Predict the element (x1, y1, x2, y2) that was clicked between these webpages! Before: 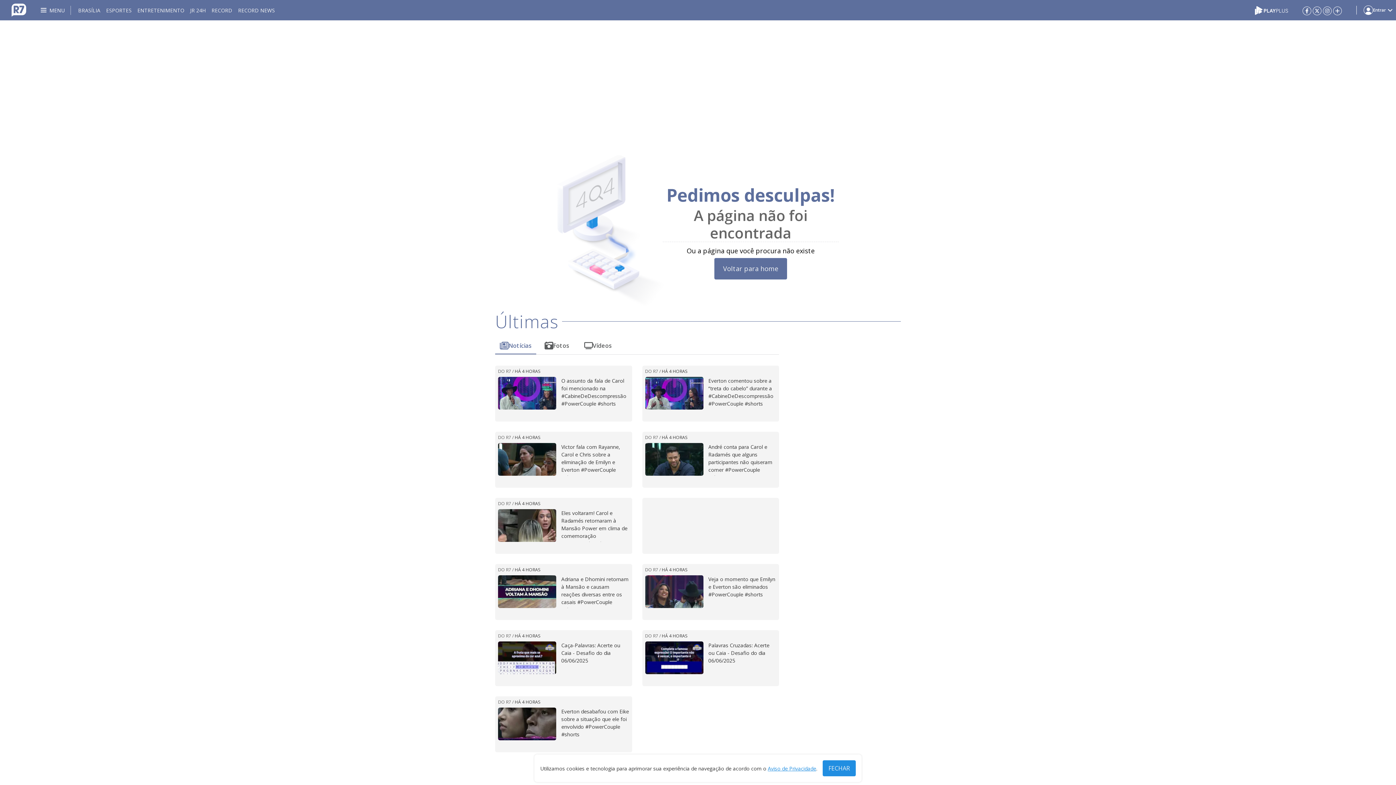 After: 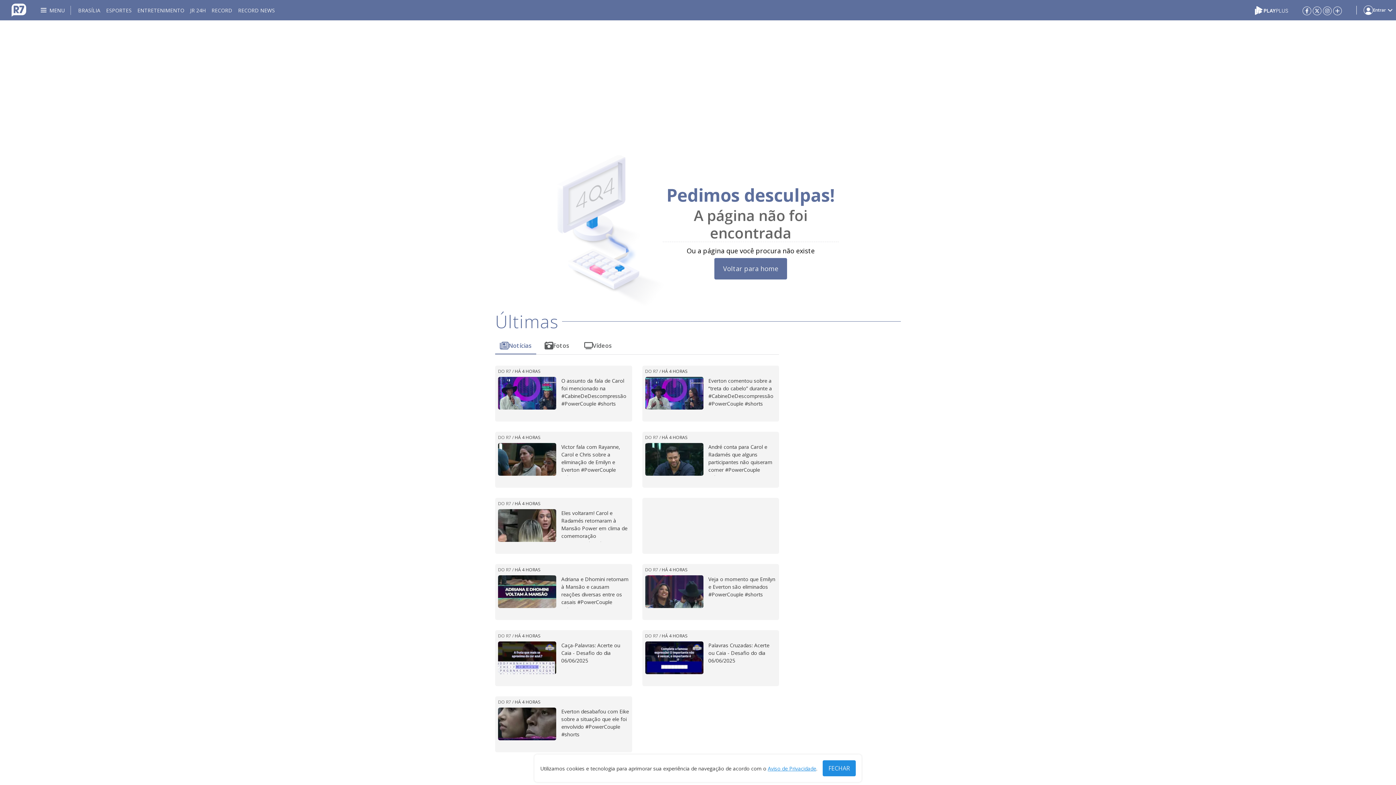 Action: bbox: (1323, 6, 1332, 14)